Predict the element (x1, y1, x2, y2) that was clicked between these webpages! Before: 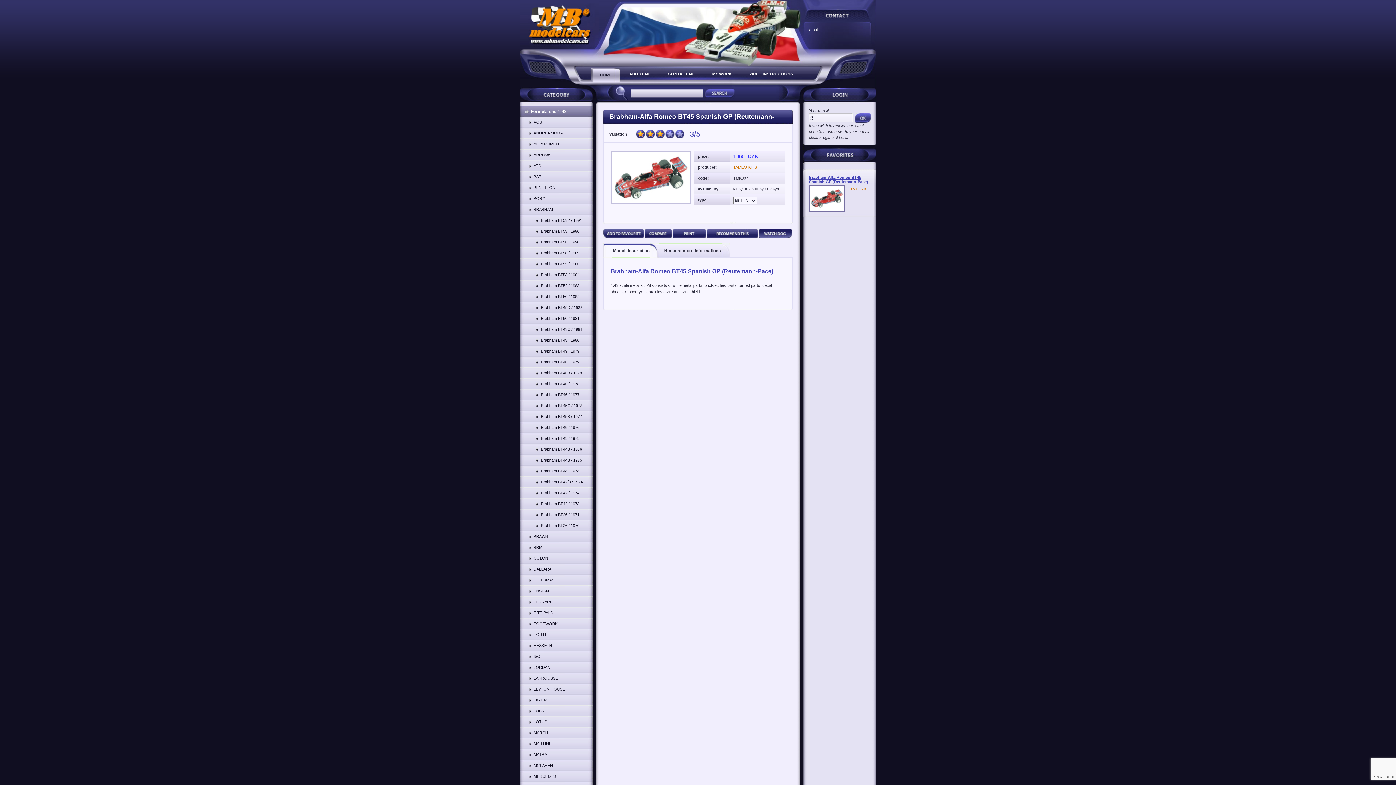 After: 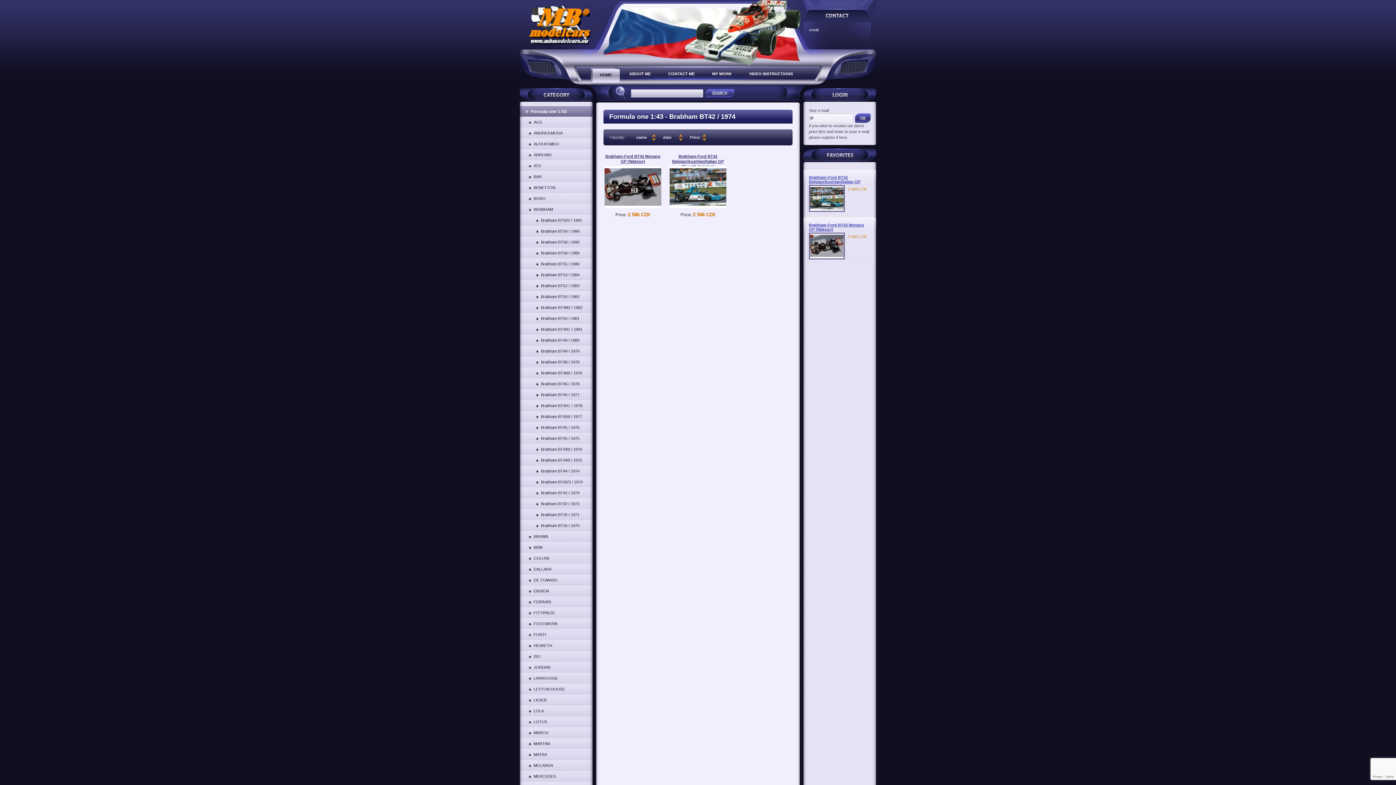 Action: label: Brabham BT42 / 1974 bbox: (520, 487, 592, 498)